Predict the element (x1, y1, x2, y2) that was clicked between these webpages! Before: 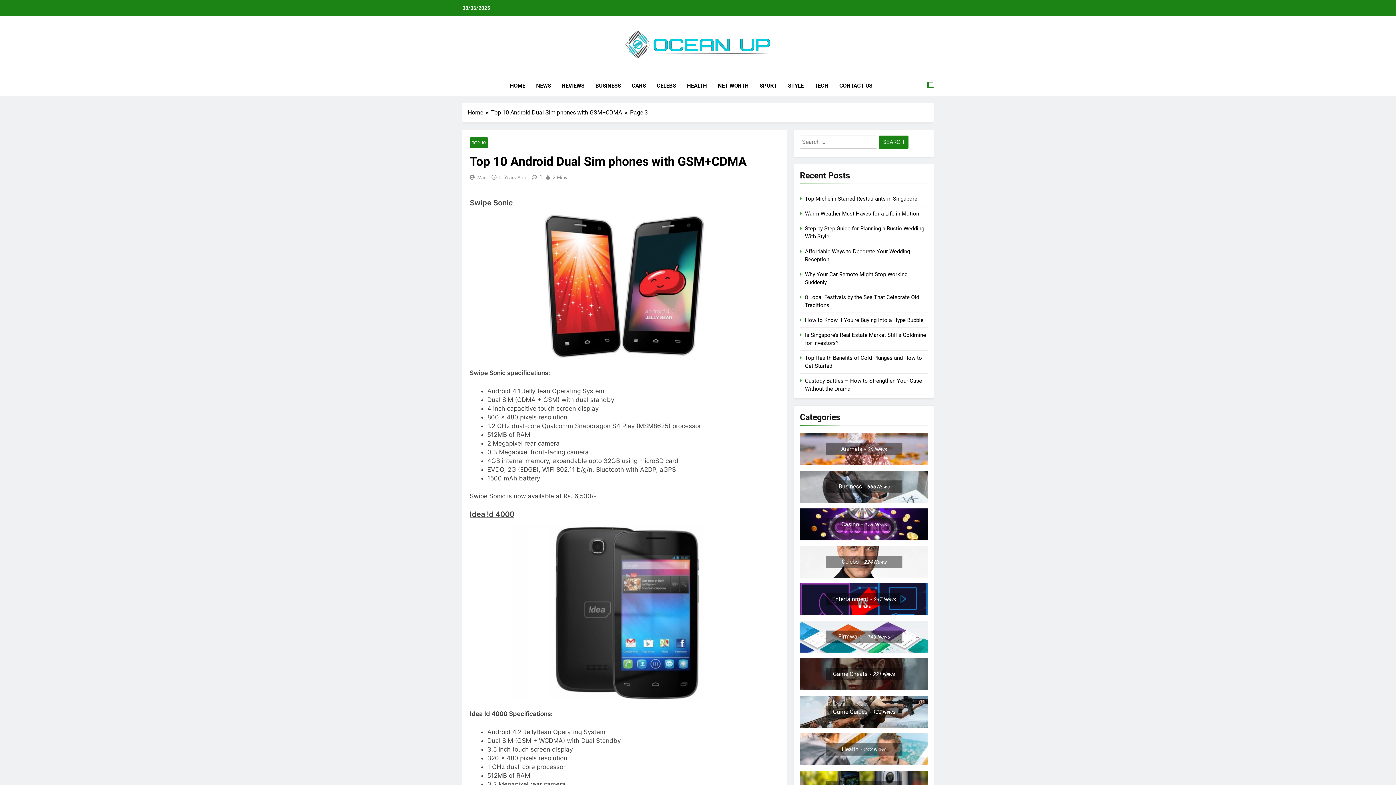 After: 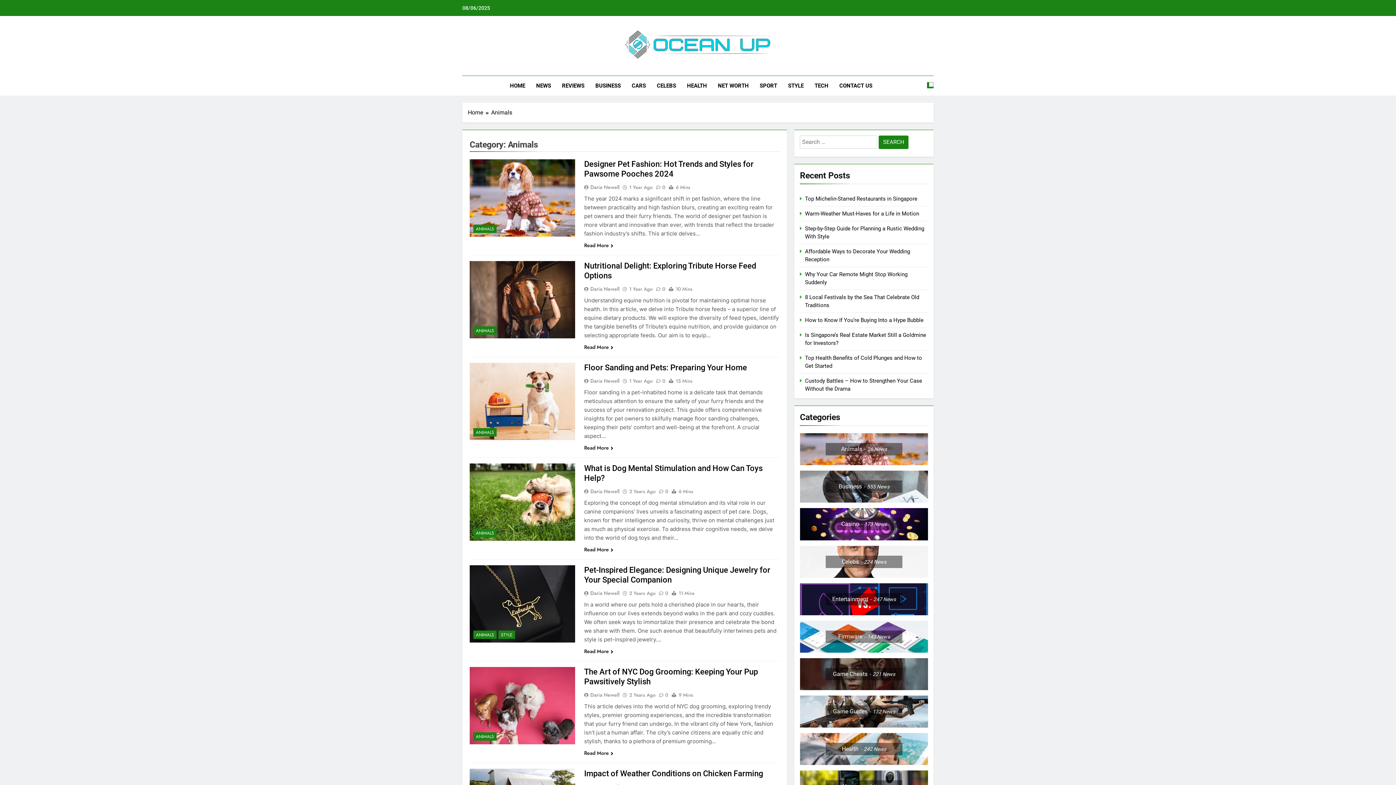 Action: bbox: (825, 443, 902, 455) label: Animals26 News